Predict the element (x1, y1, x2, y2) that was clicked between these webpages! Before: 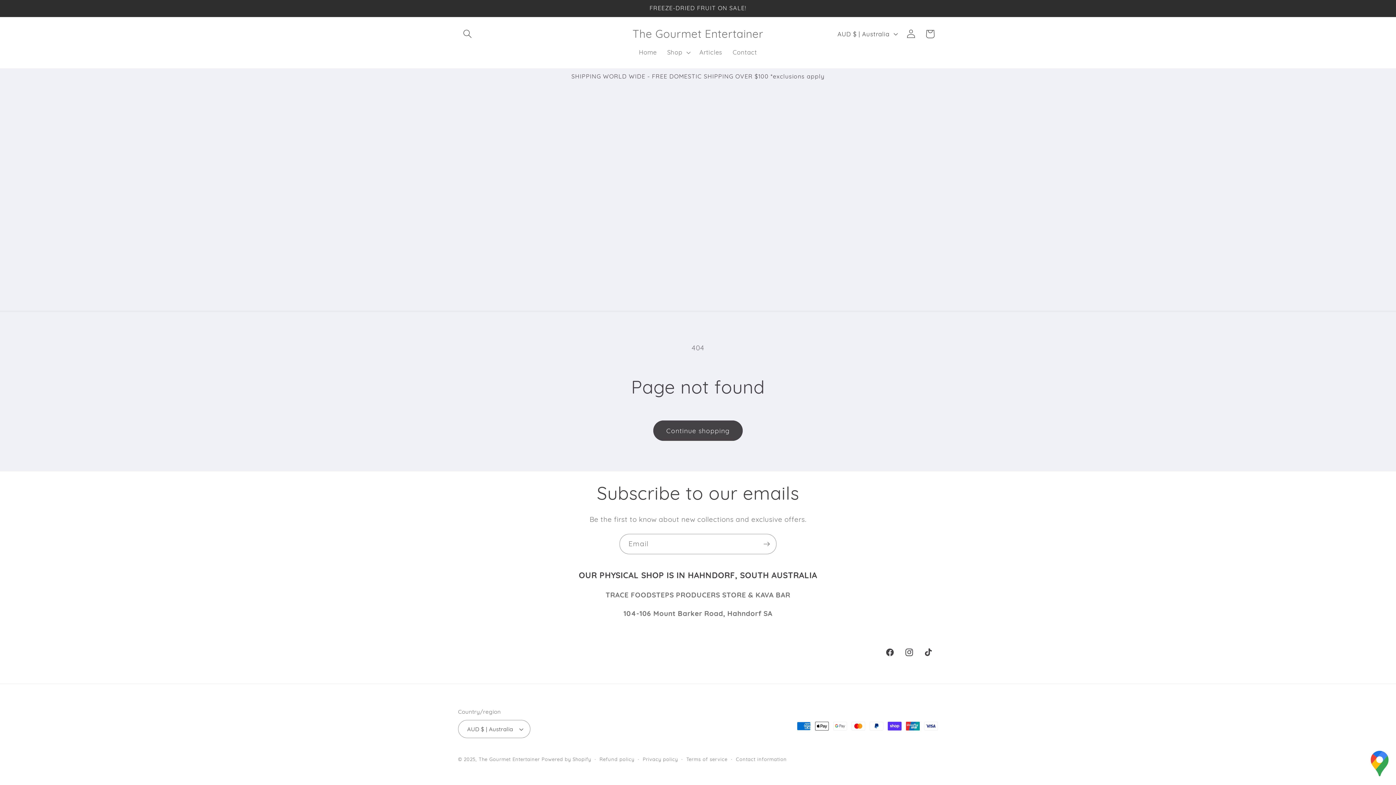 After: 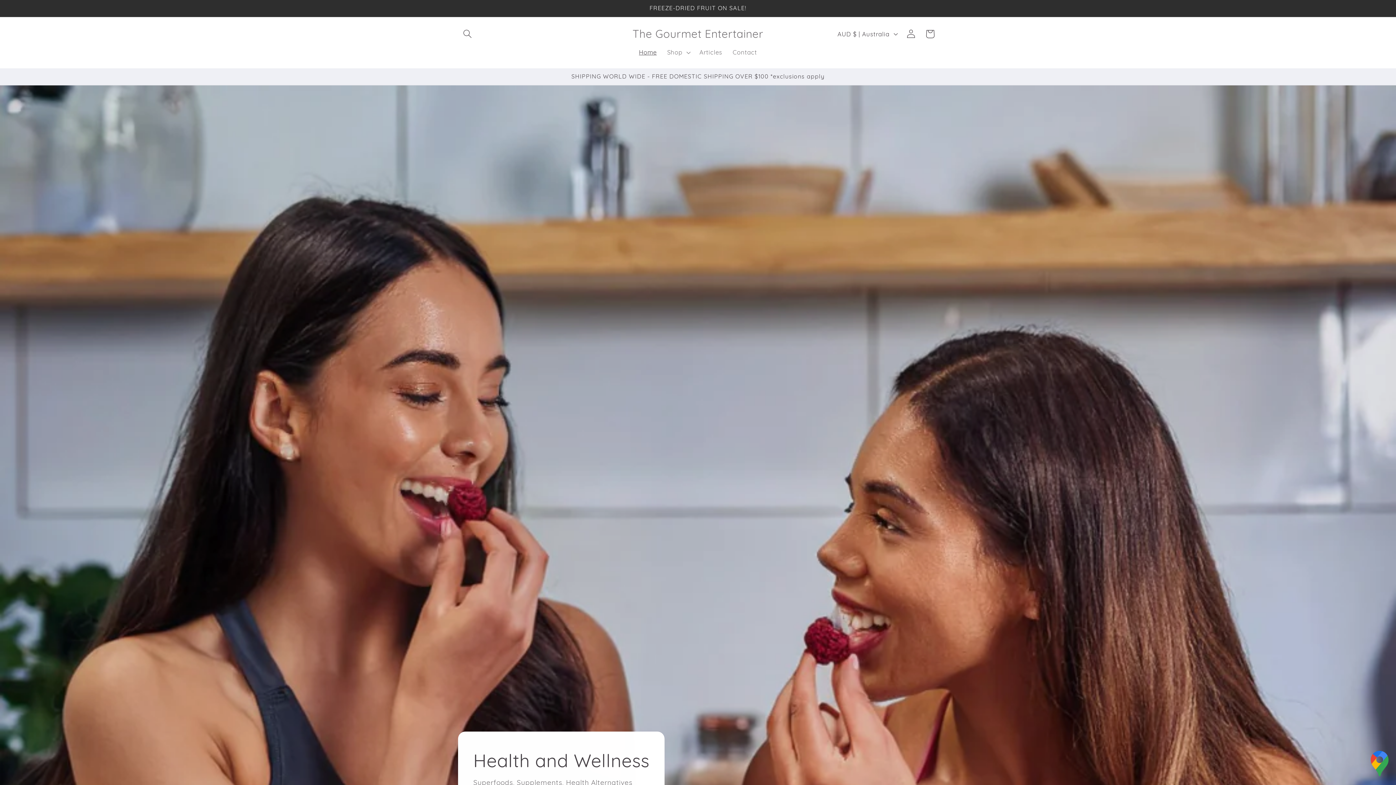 Action: label: The Gourmet Entertainer bbox: (478, 756, 540, 762)